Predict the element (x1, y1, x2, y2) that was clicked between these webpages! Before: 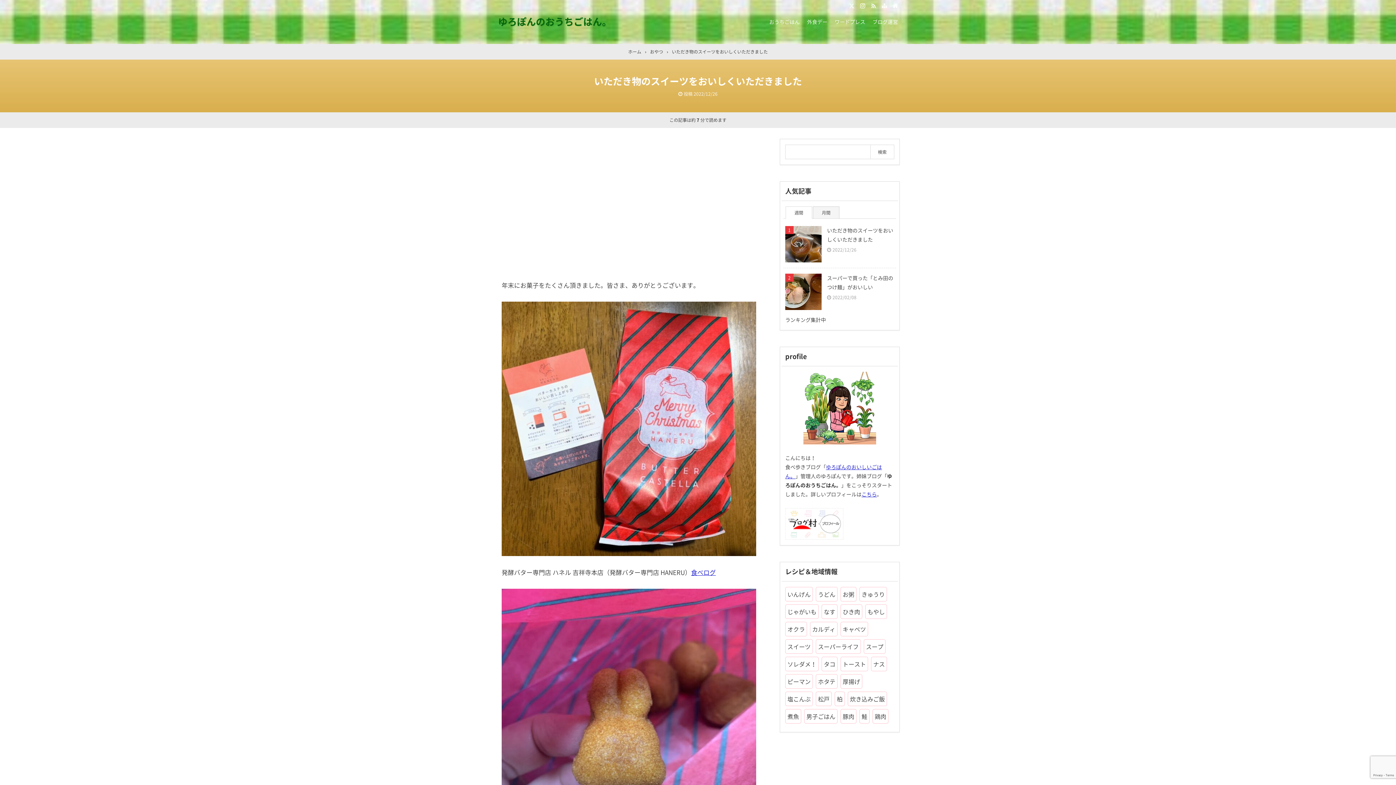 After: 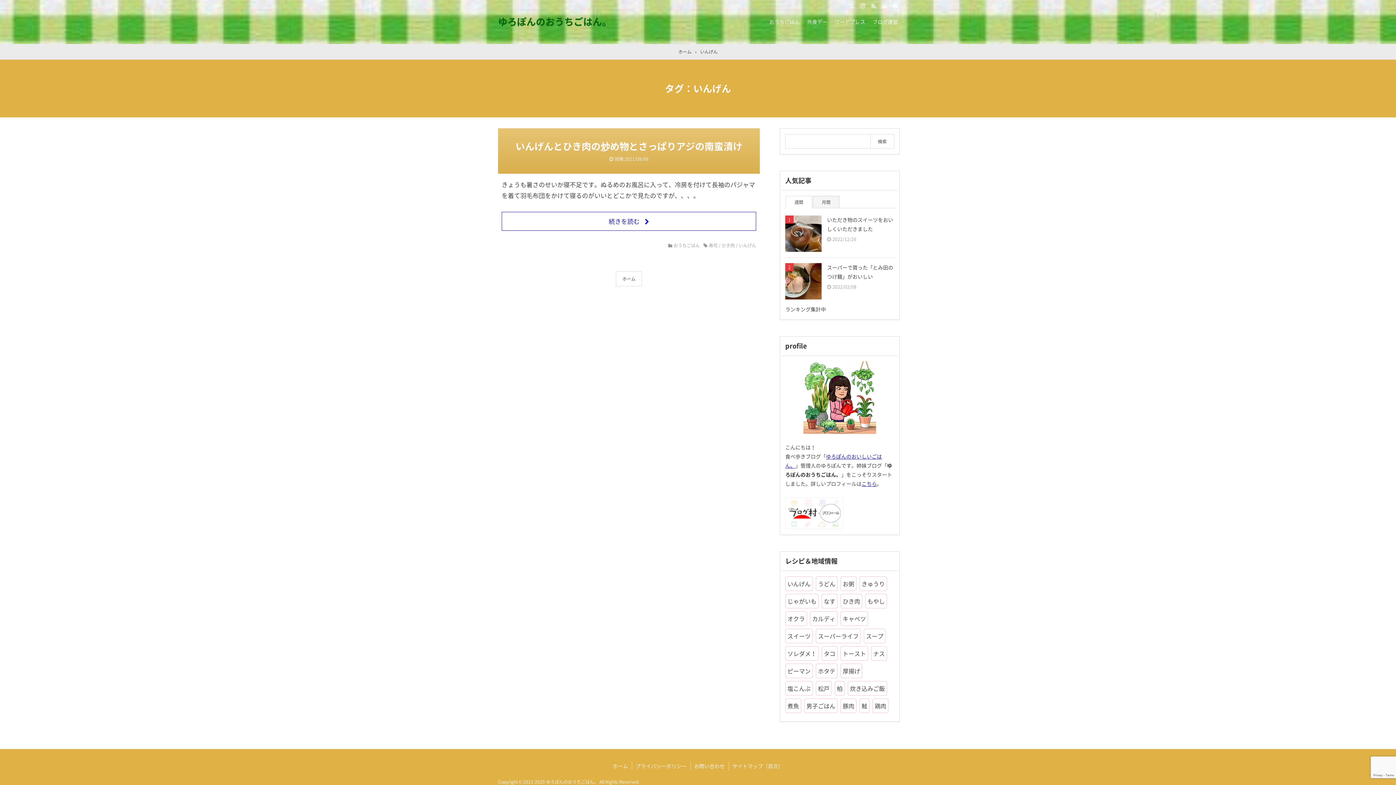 Action: bbox: (785, 587, 813, 601) label: いんげん (1個の項目)